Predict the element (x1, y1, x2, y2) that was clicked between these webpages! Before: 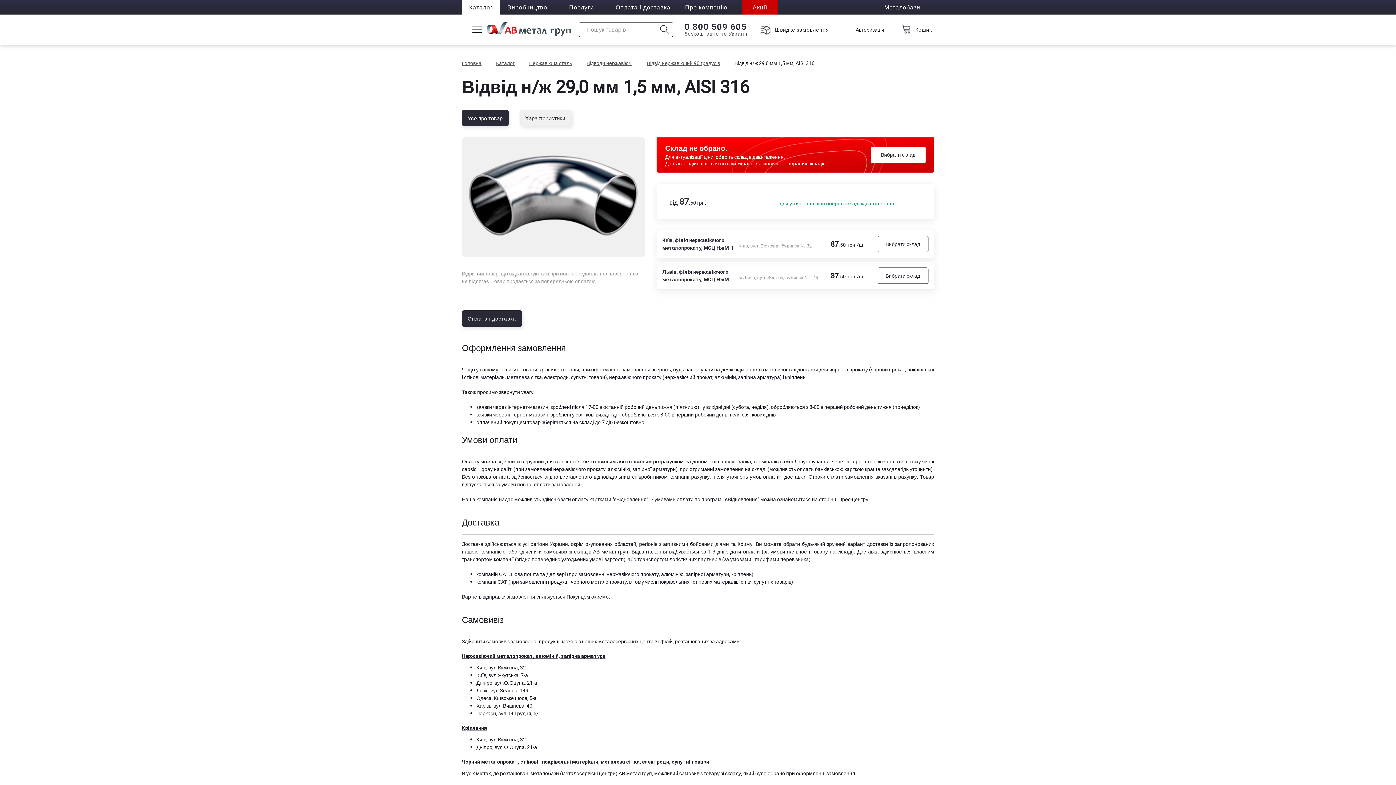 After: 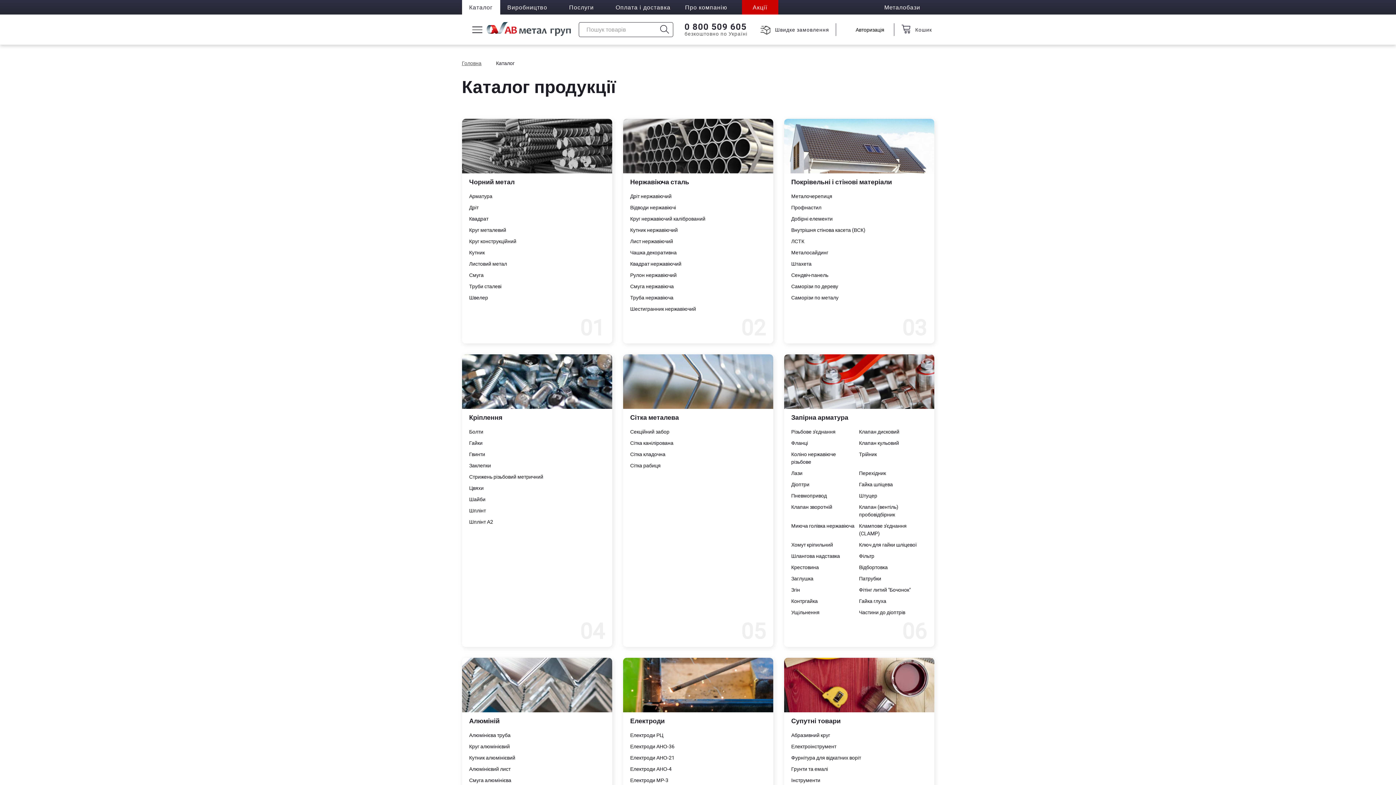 Action: bbox: (496, 59, 514, 66) label: Каталог